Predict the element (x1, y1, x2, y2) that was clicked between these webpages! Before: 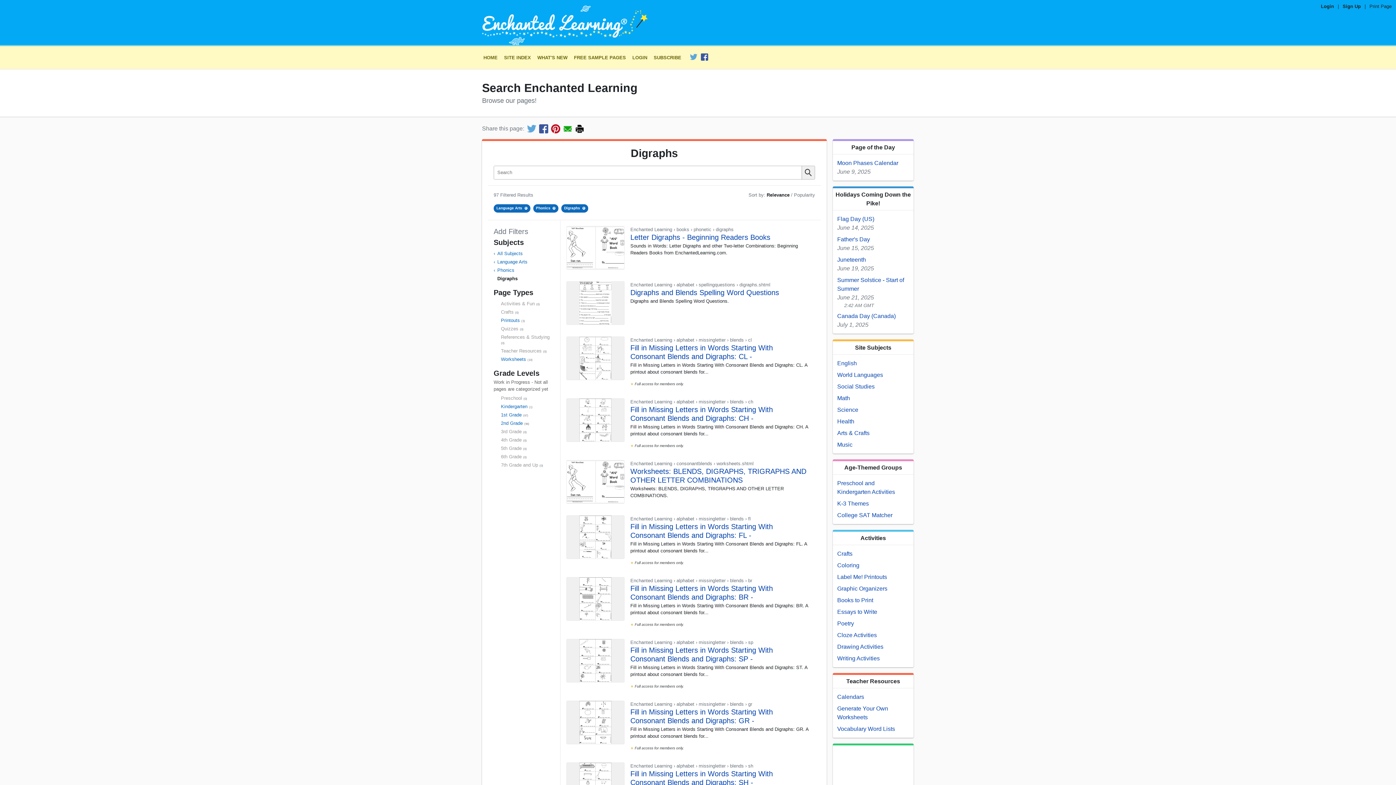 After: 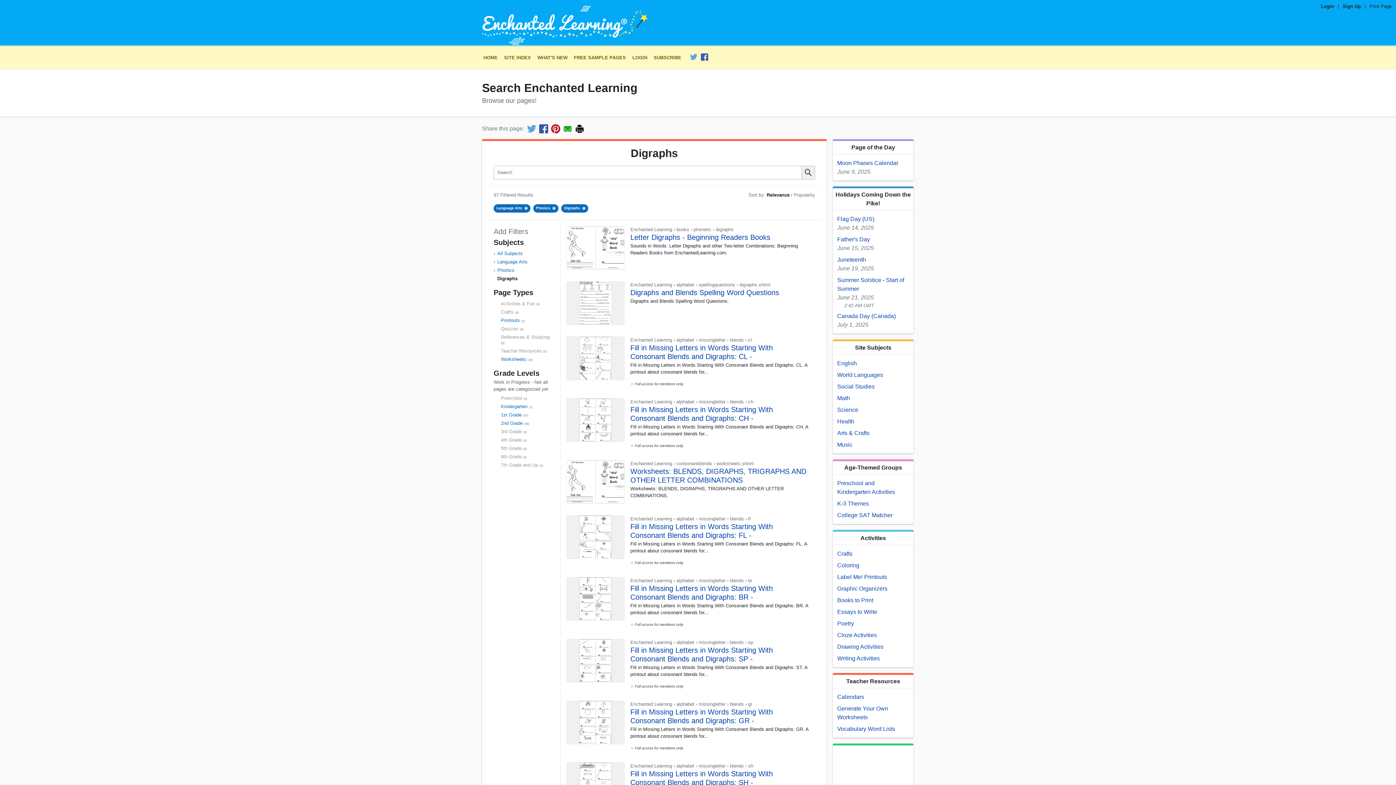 Action: label: Relevance  bbox: (766, 192, 791, 197)